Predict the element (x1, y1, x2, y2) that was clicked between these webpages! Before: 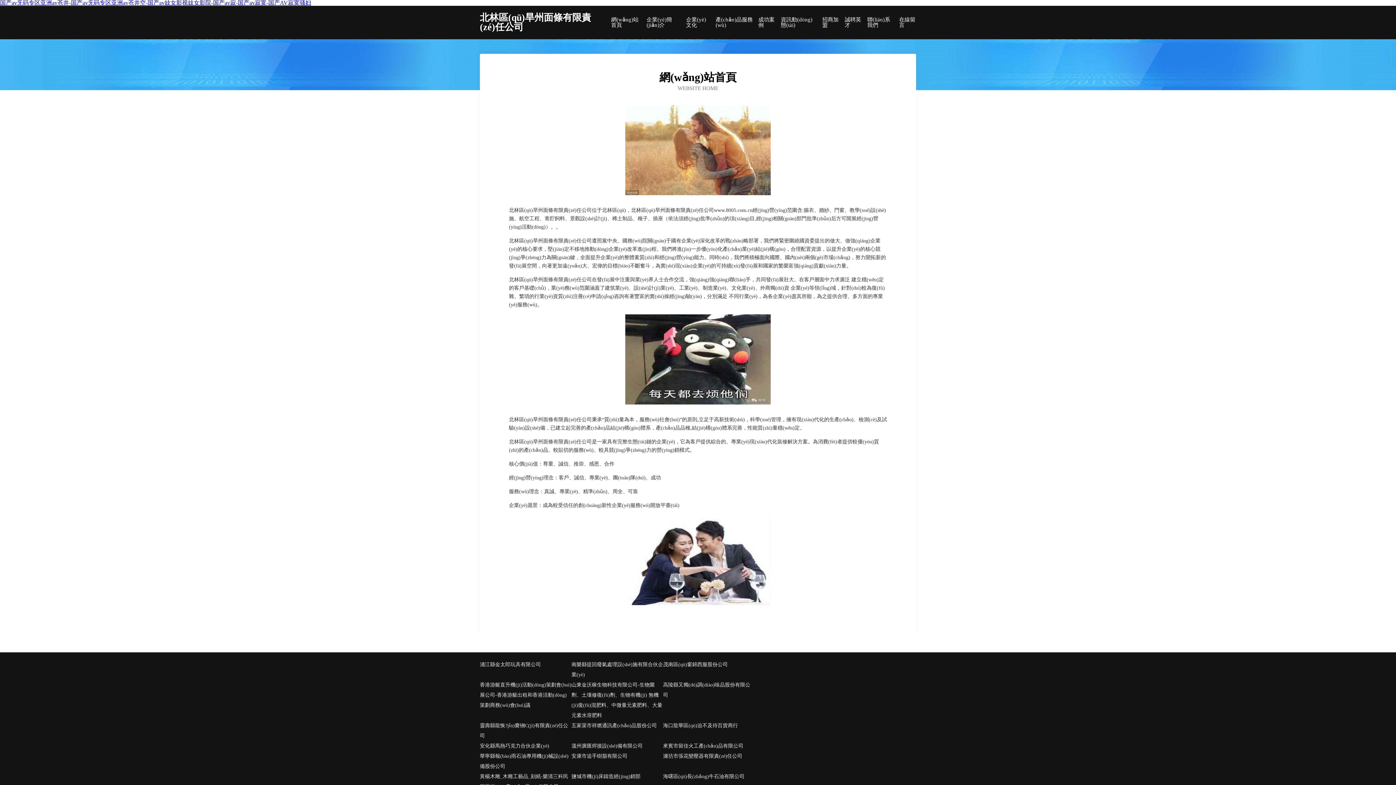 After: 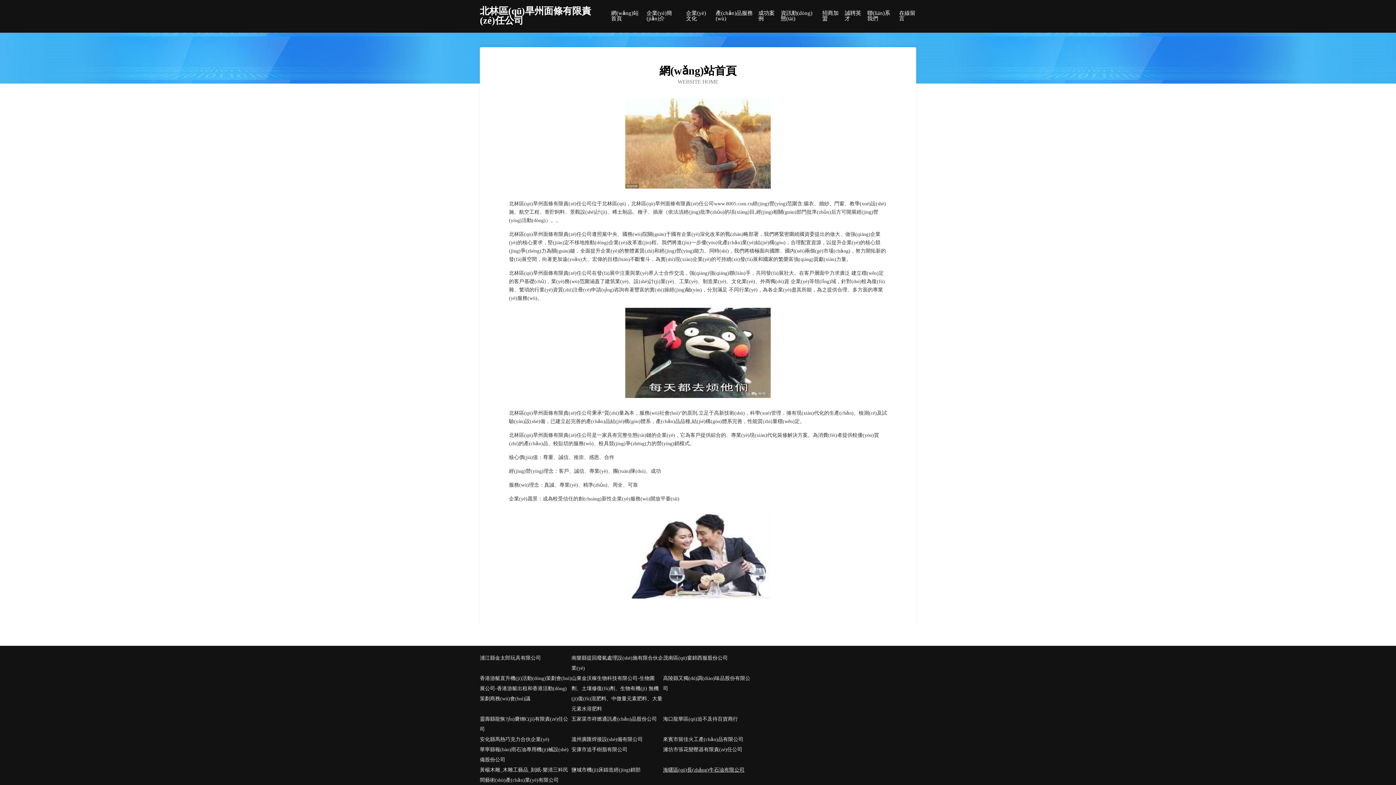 Action: bbox: (663, 771, 754, 792) label: 海曙區(qū)長(zhǎng)牛石油有限公司